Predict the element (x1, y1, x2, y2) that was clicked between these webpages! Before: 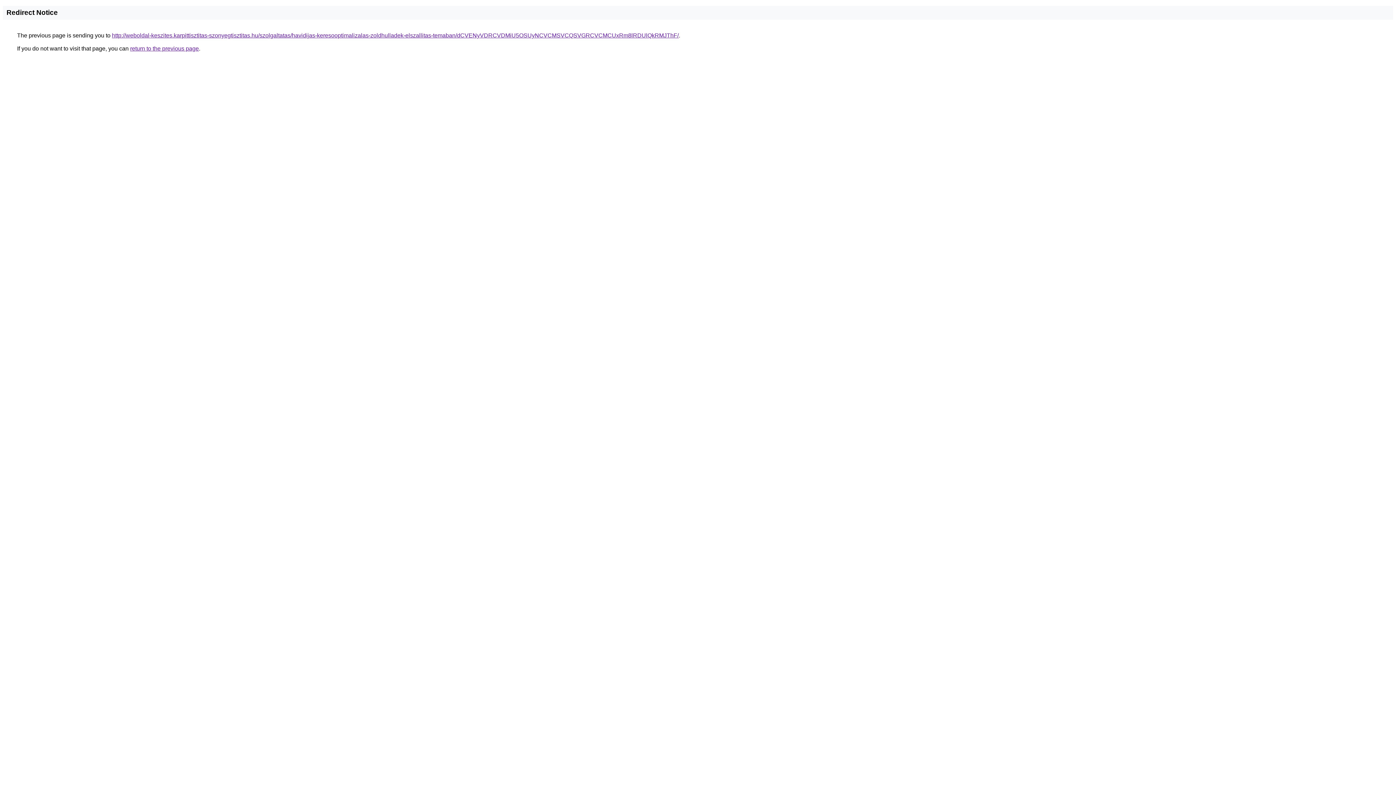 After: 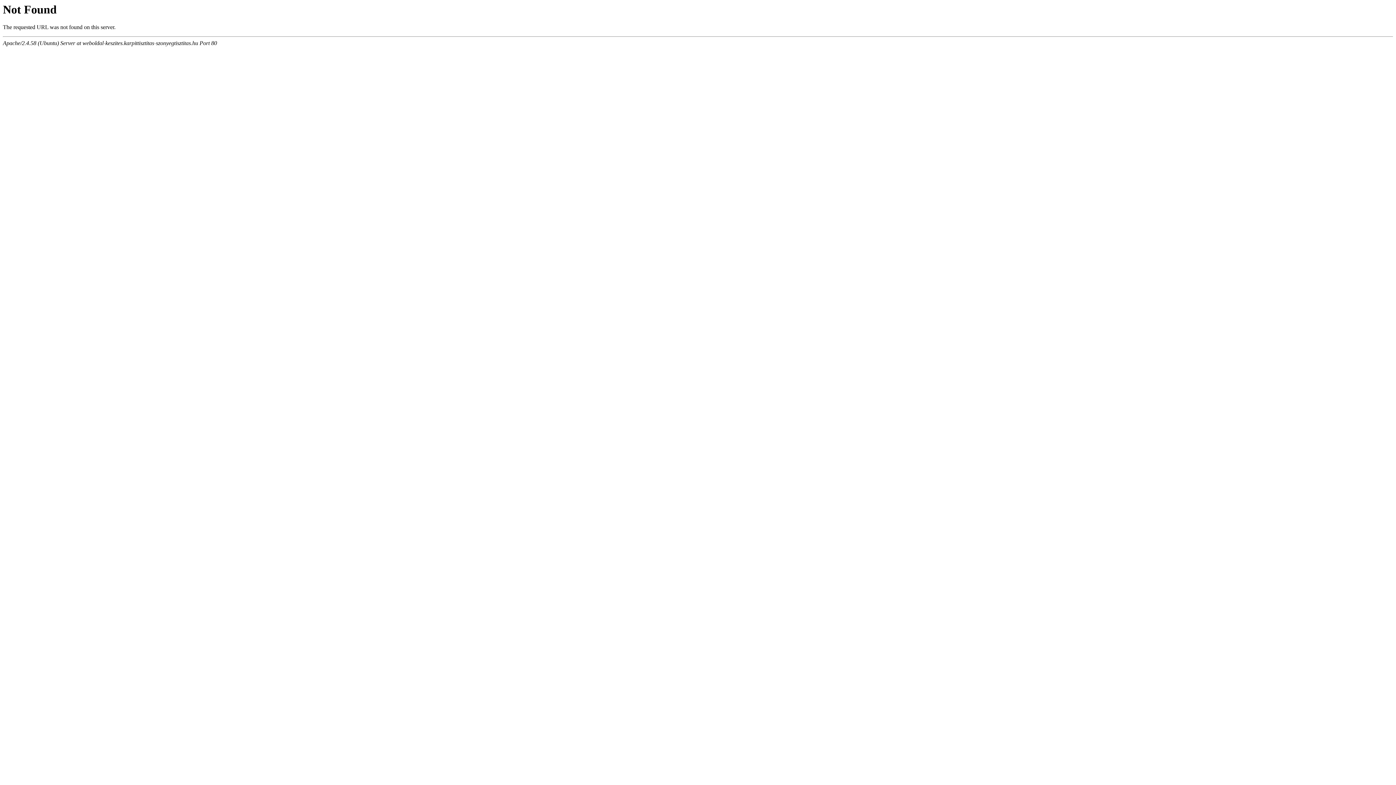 Action: label: http://weboldal-keszites.karpittisztitas-szonyegtisztitas.hu/szolgaltatas/havidijas-keresooptimalizalas-zoldhulladek-elszallitas-temaban/dCVENyVDRCVDMiU5OSUyNCVCMSVCQSVGRCVCMCUxRm8lRDUlQkRMJThF/ bbox: (112, 32, 678, 38)